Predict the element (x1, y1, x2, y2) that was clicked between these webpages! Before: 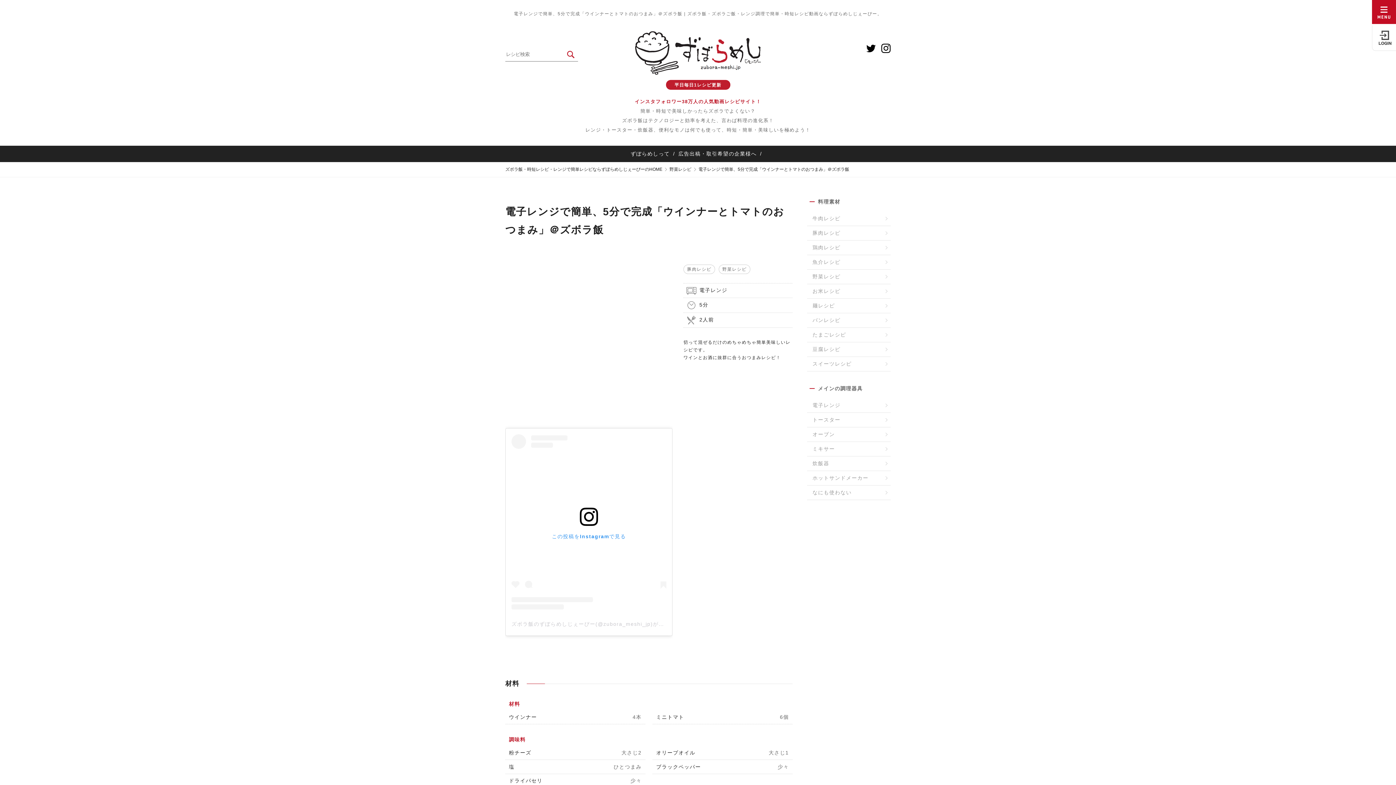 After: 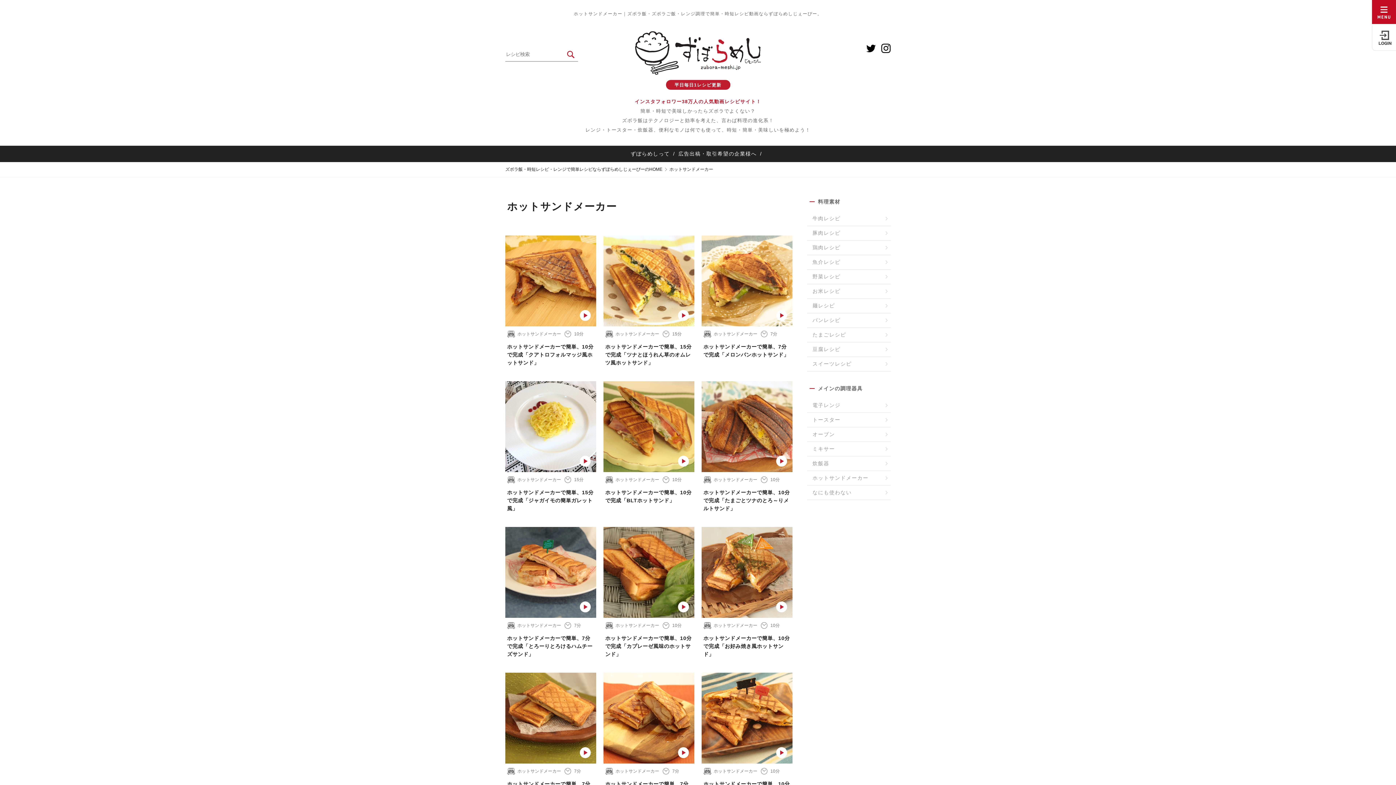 Action: label: ホットサンドメーカー bbox: (807, 471, 890, 485)